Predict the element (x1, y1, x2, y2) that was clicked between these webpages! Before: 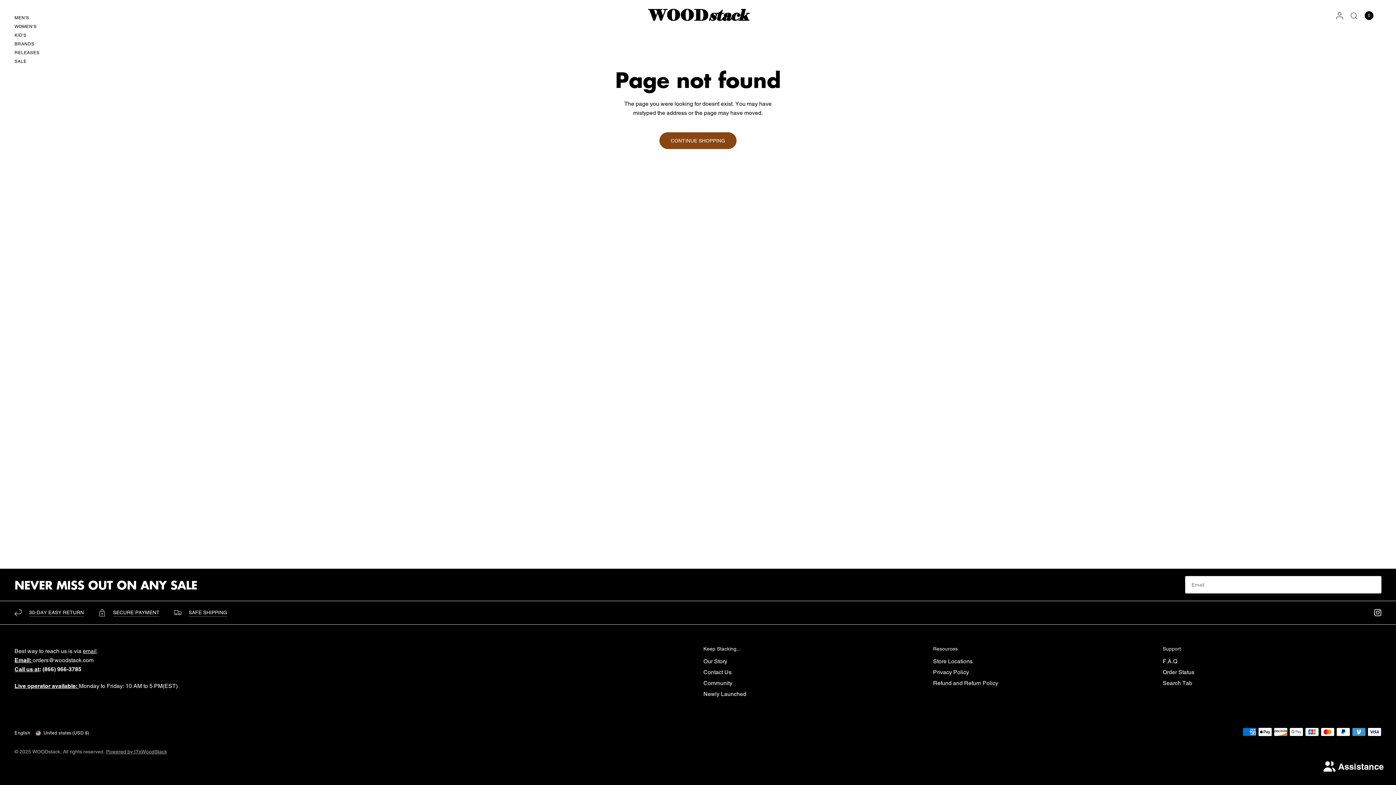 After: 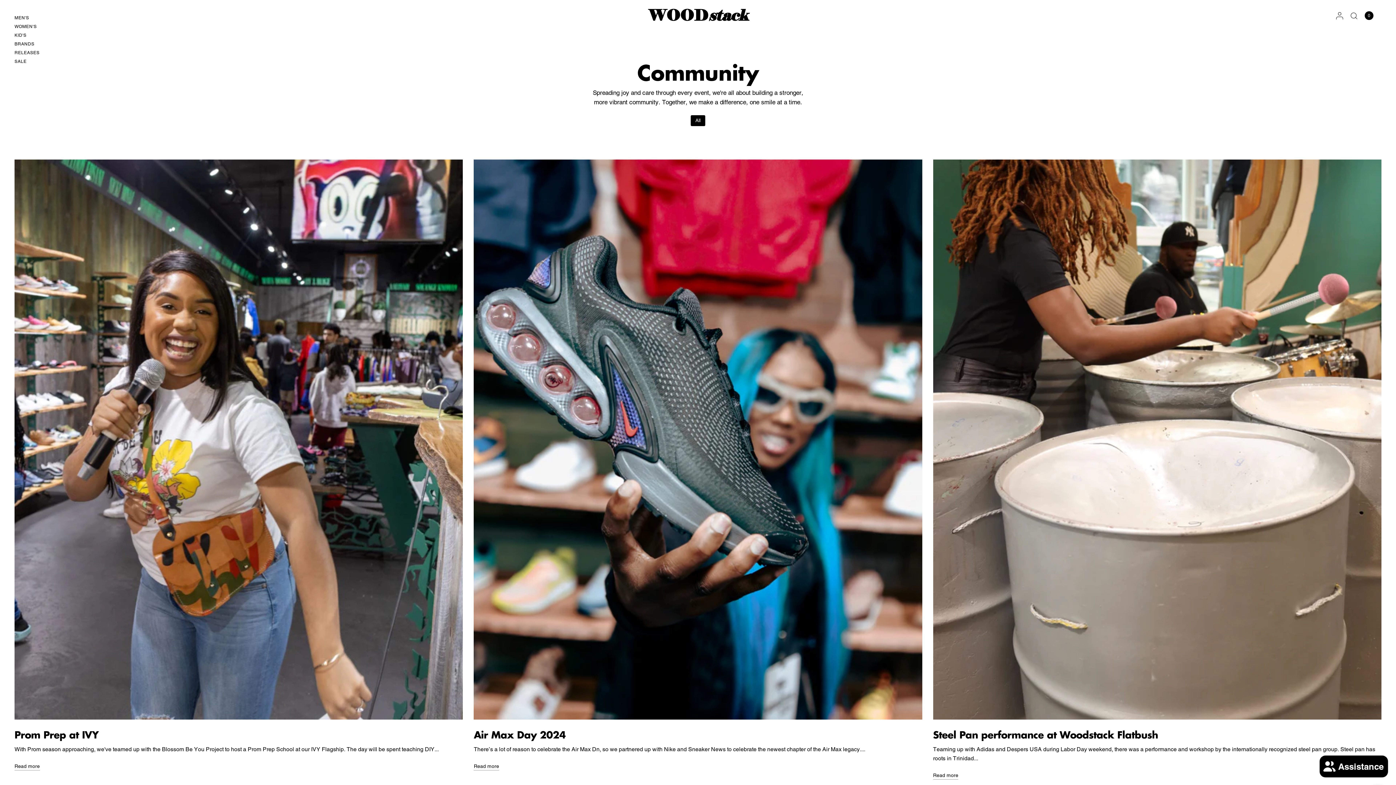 Action: label: Community bbox: (703, 680, 732, 686)